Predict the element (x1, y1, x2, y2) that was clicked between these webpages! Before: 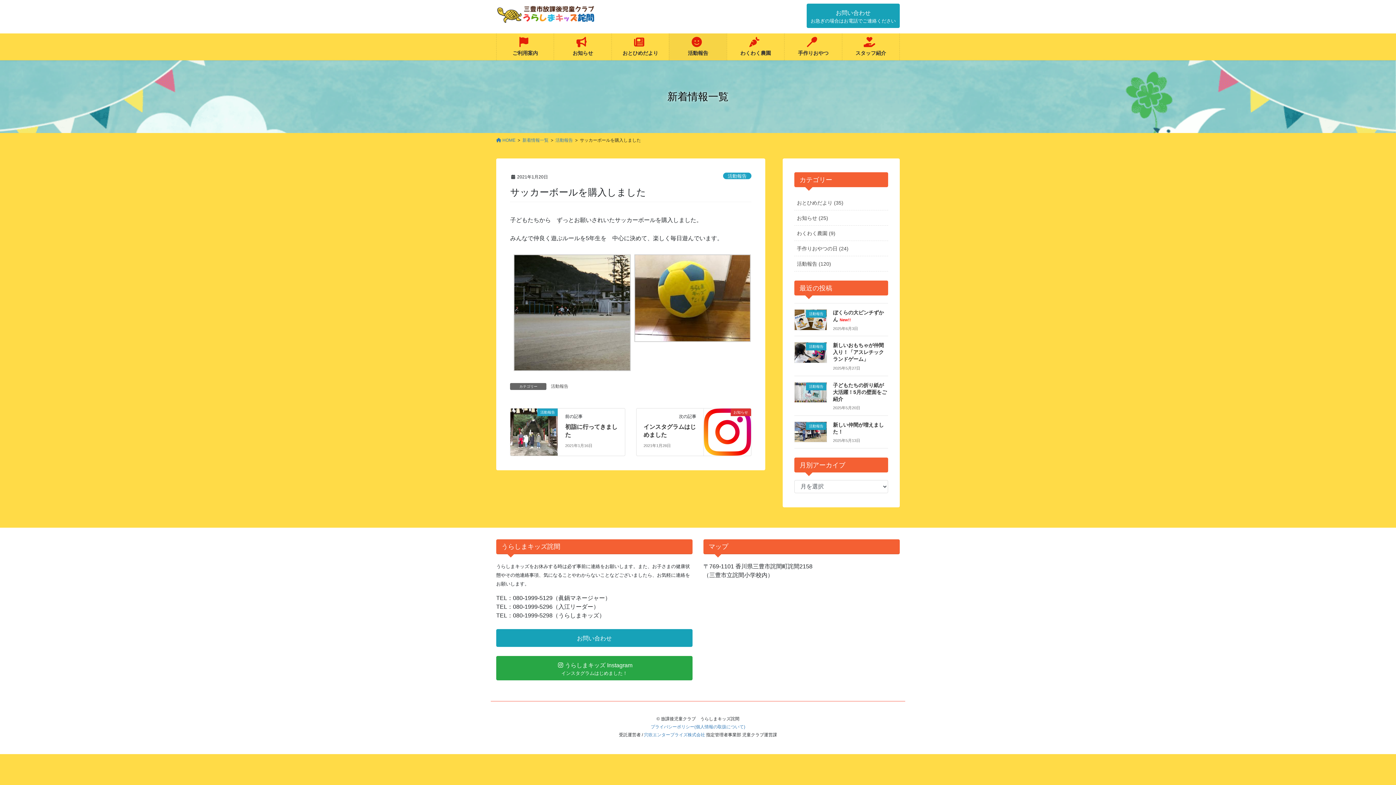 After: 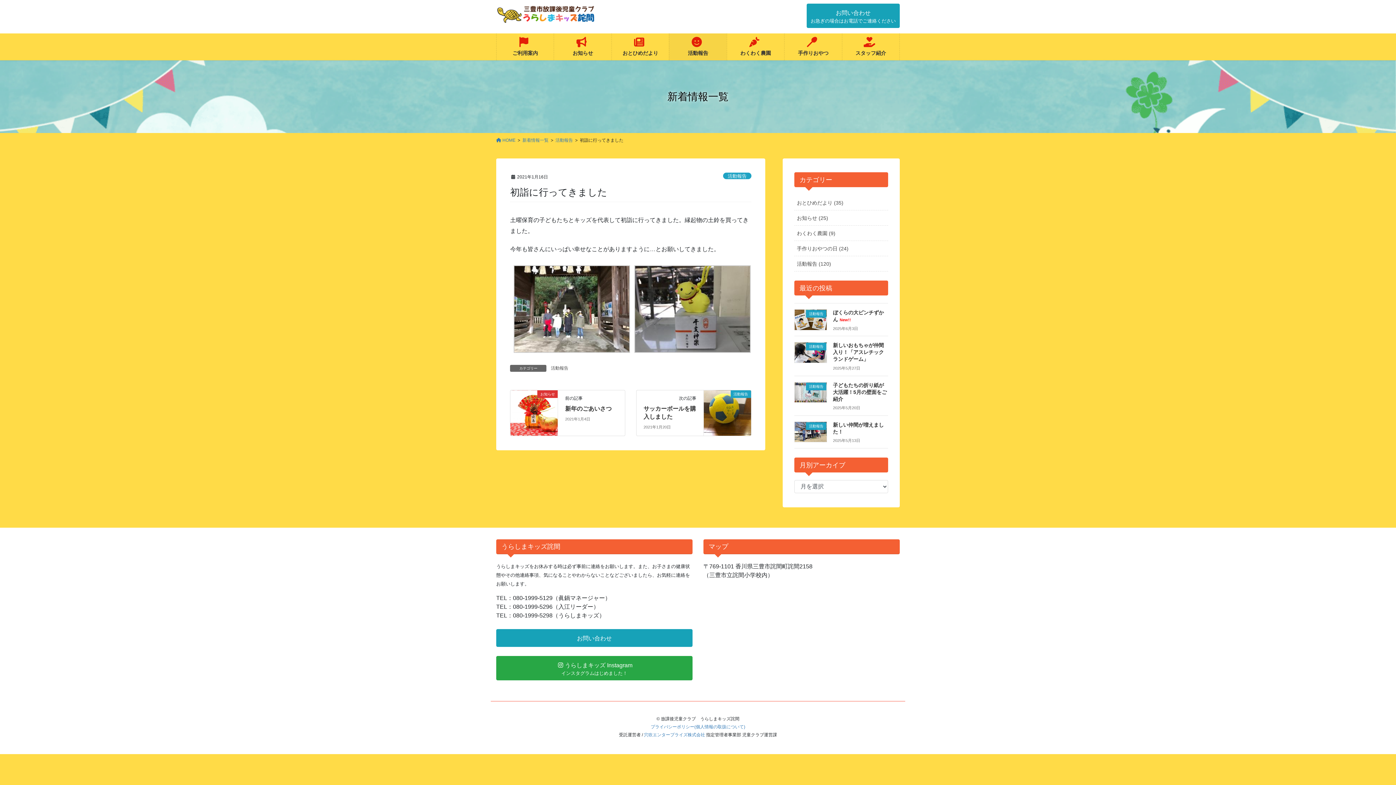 Action: label: 活動報告 bbox: (510, 423, 557, 429)